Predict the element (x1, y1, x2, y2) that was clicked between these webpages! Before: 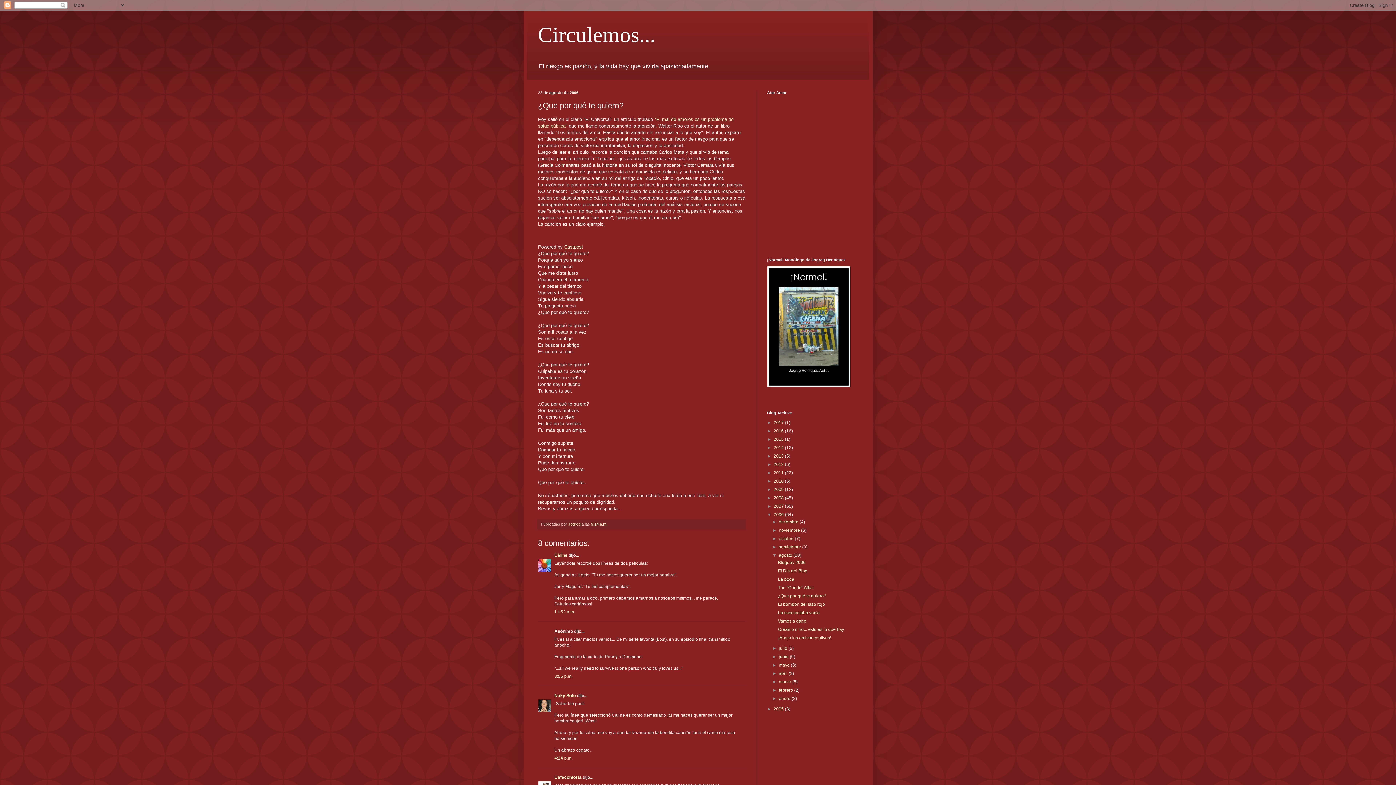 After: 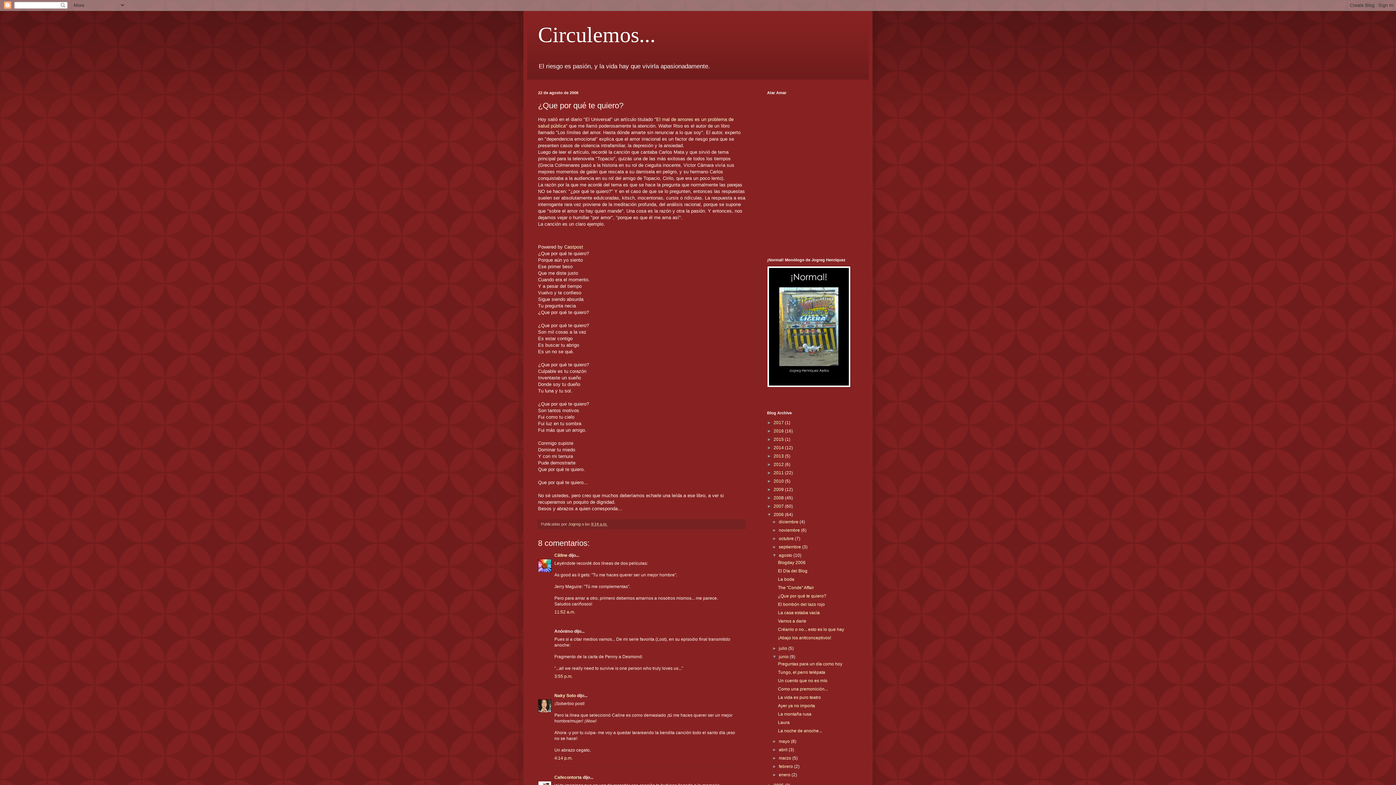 Action: bbox: (772, 654, 779, 659) label: ►  